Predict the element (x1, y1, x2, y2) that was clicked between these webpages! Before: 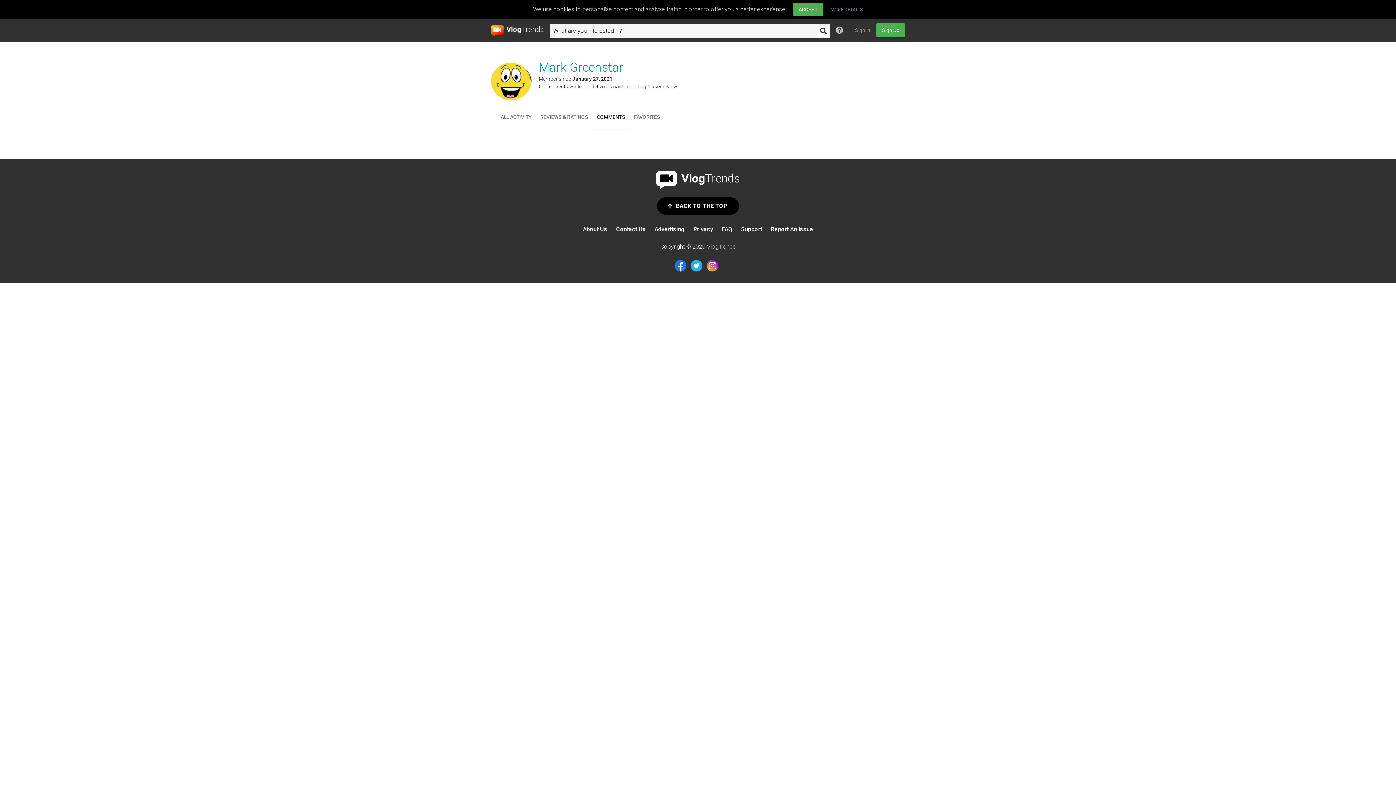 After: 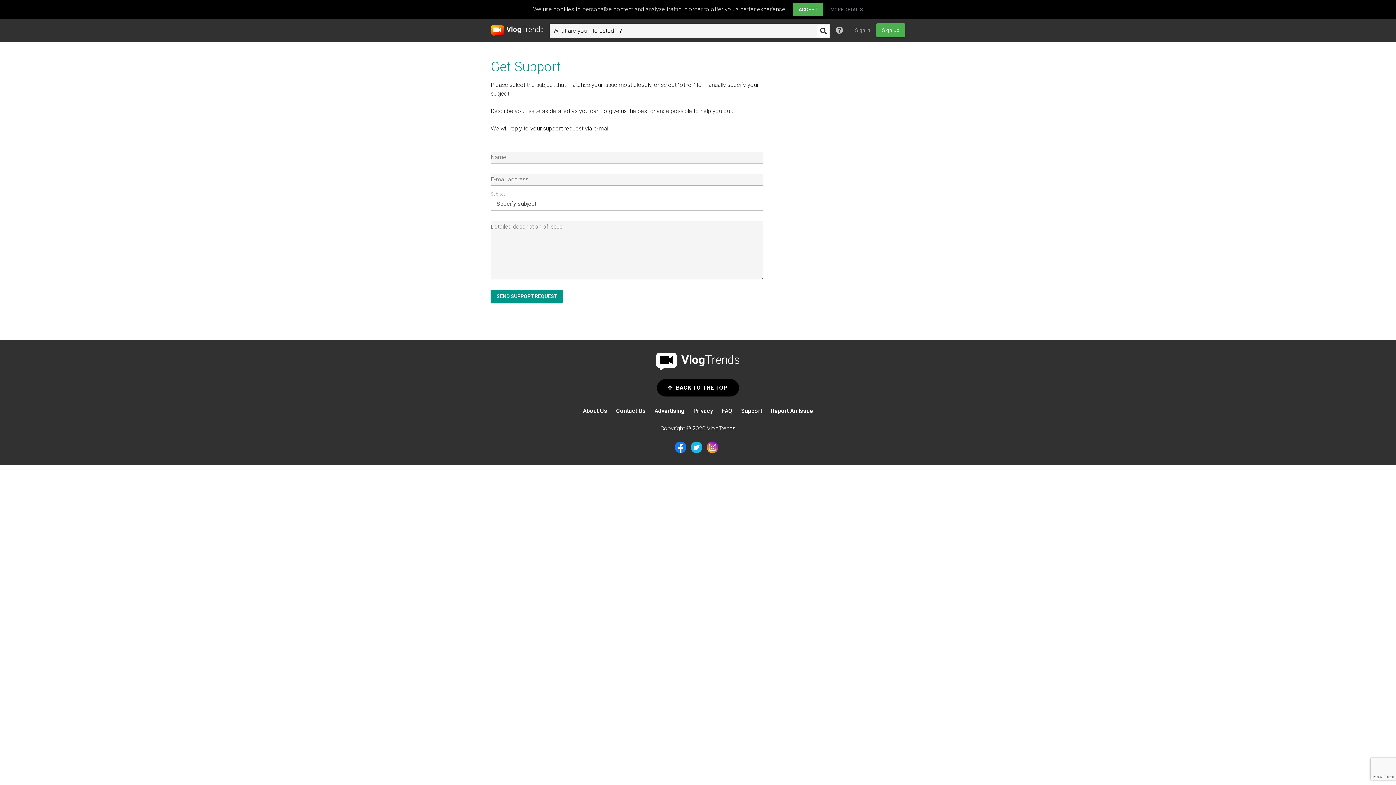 Action: bbox: (741, 225, 762, 233) label: Support